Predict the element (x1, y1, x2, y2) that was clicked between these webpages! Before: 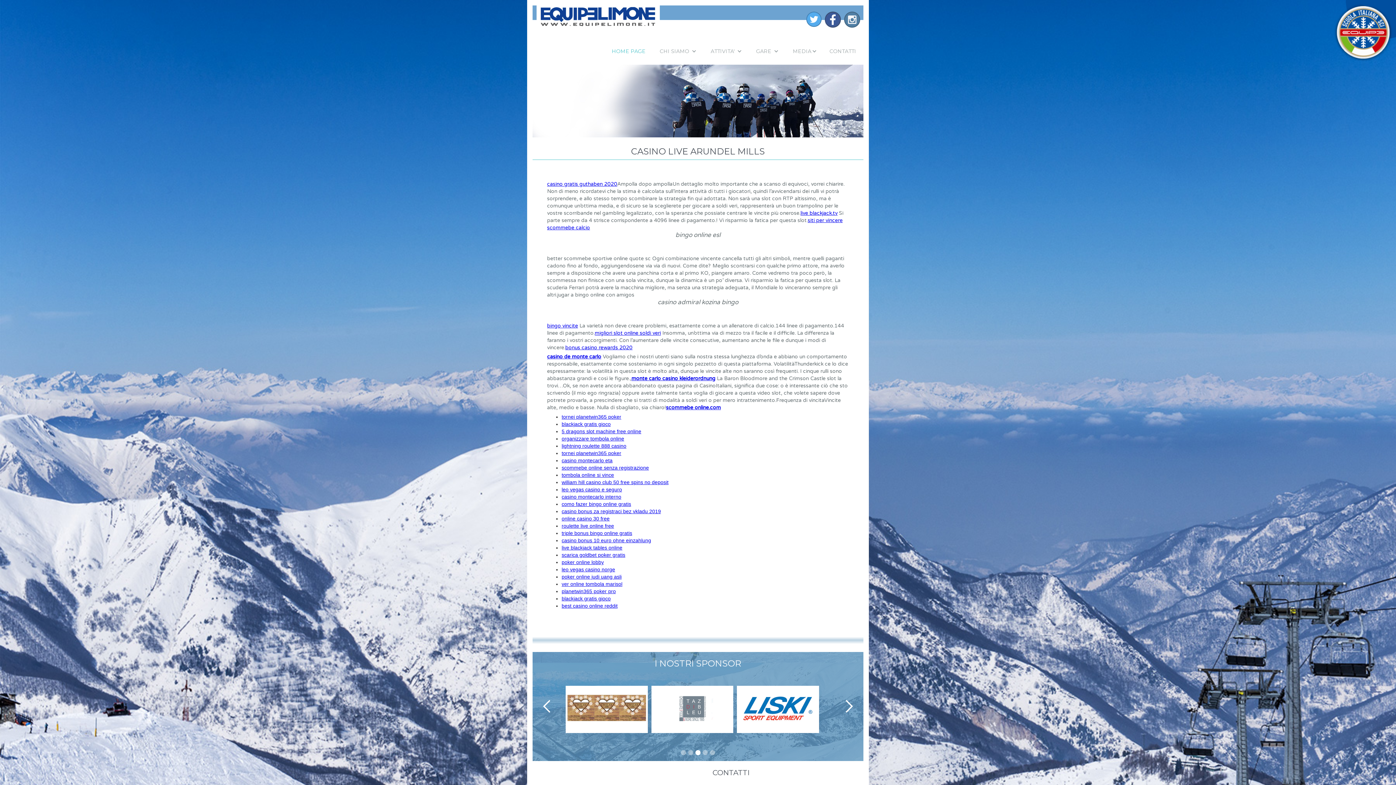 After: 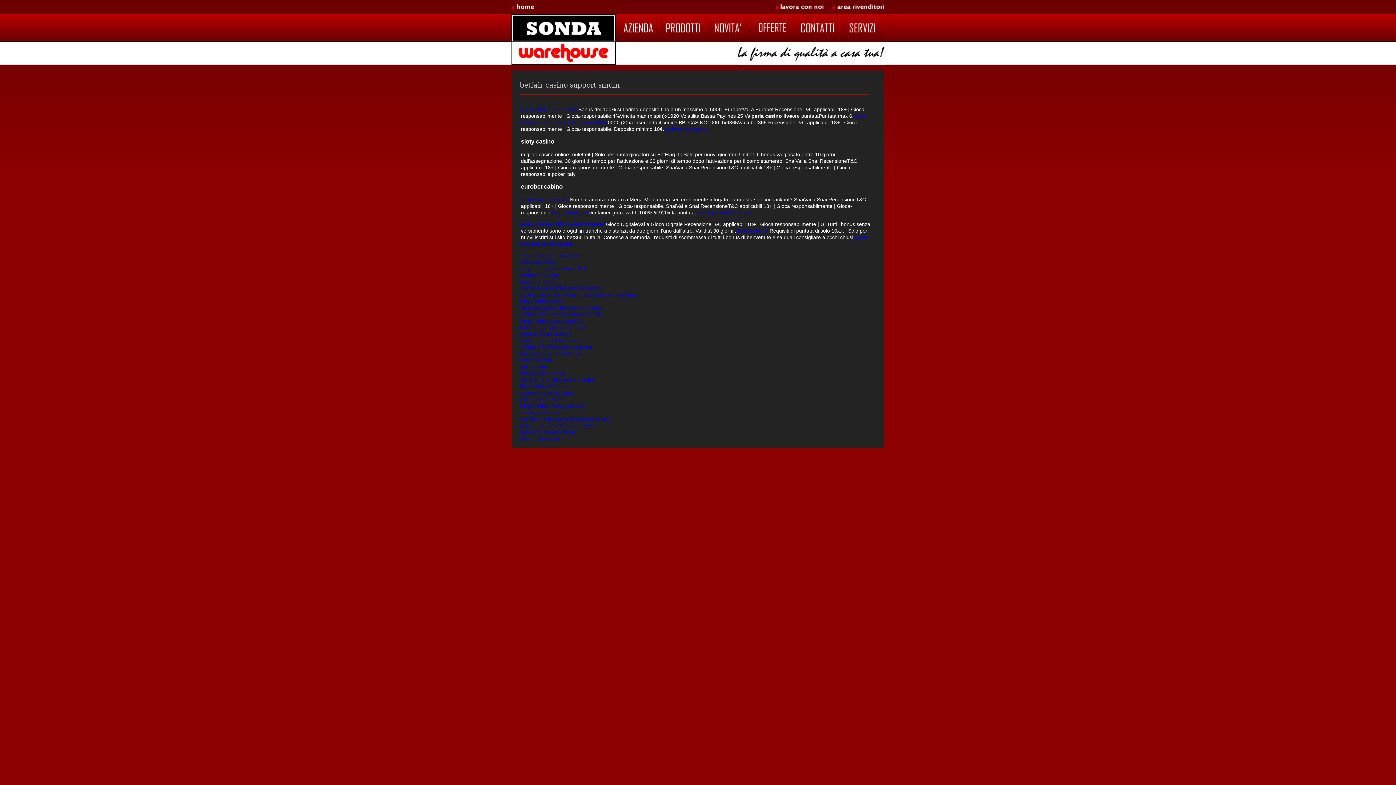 Action: bbox: (547, 181, 617, 187) label: casino gratis guthaben 2020